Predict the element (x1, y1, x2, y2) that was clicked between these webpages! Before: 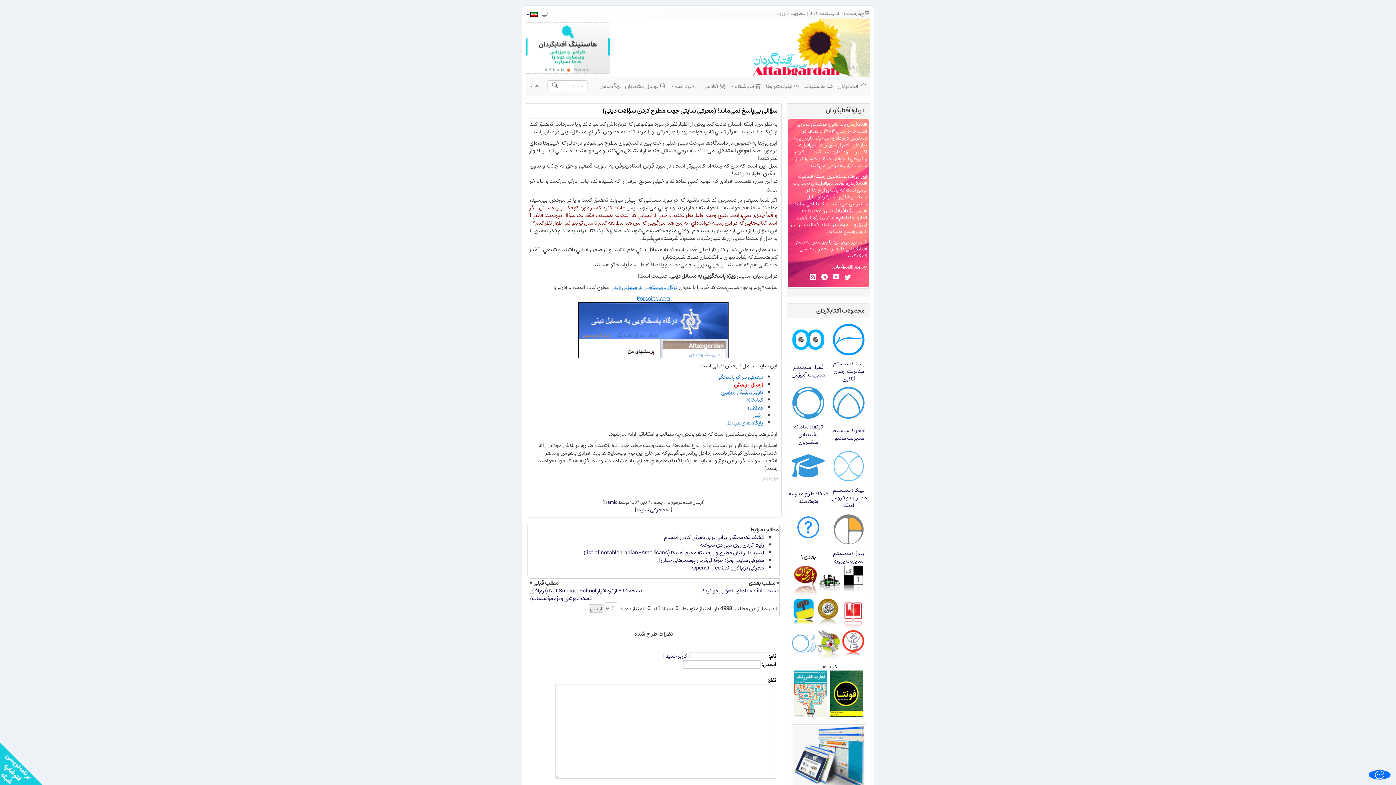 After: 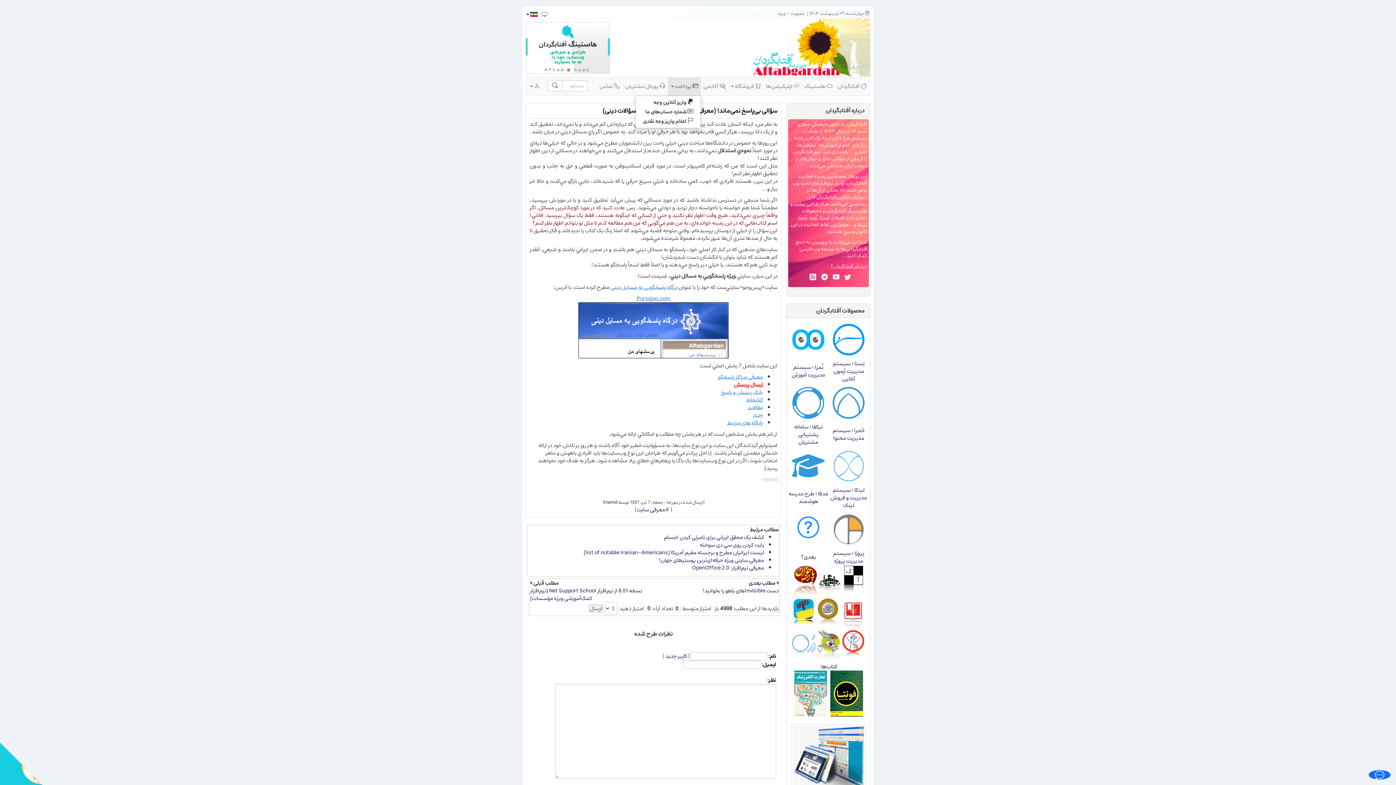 Action: bbox: (668, 77, 701, 95) label:  پرداخت 